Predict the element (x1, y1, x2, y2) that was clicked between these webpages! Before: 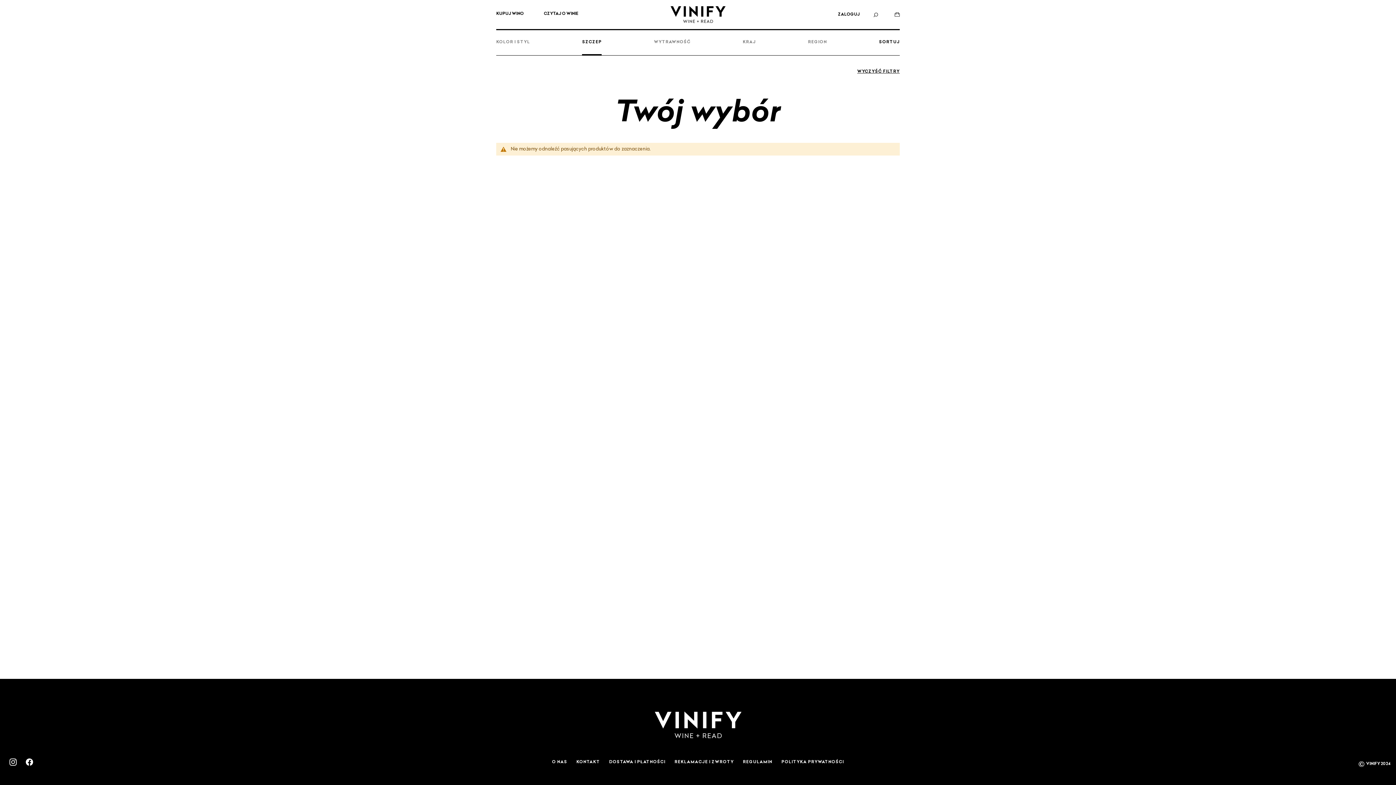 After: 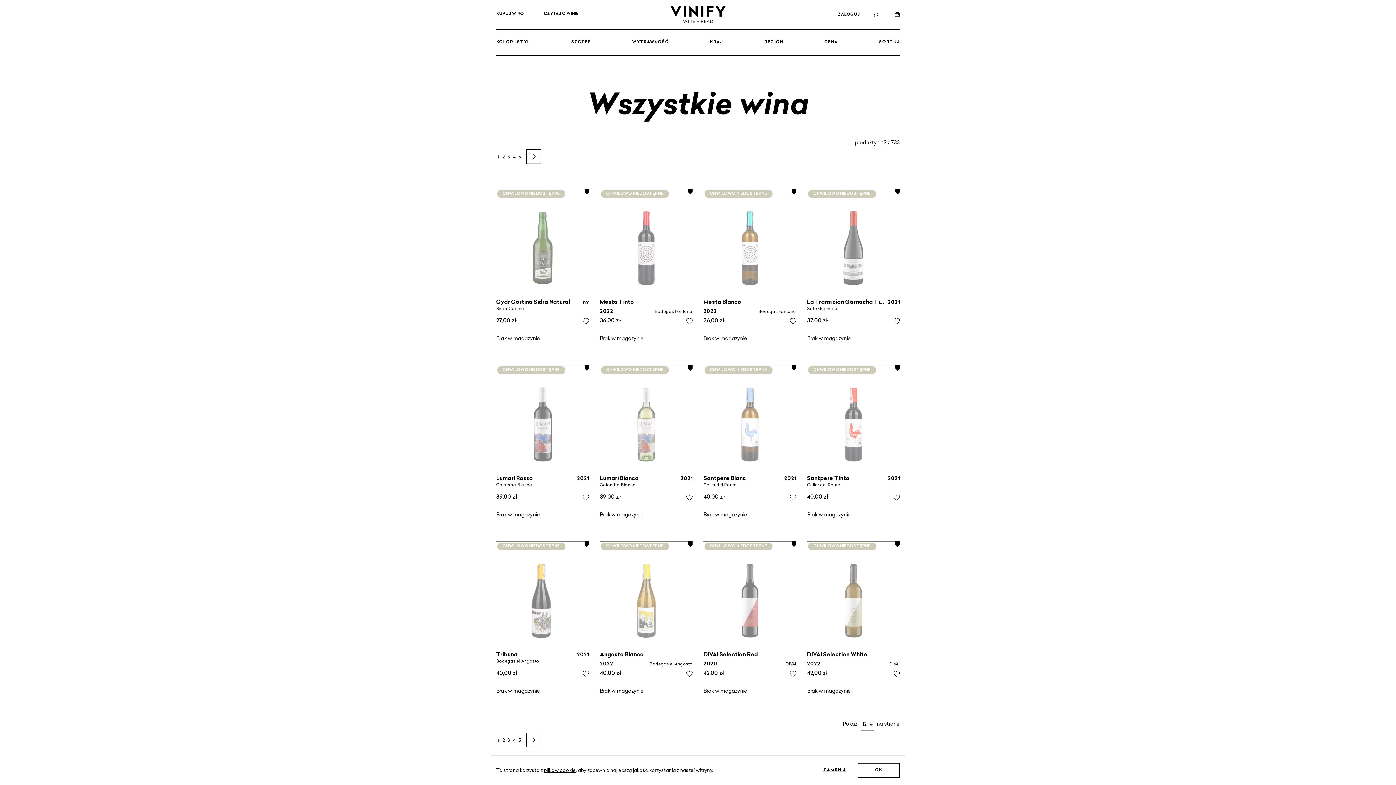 Action: bbox: (496, 0, 524, 29) label: KUPUJ WINO